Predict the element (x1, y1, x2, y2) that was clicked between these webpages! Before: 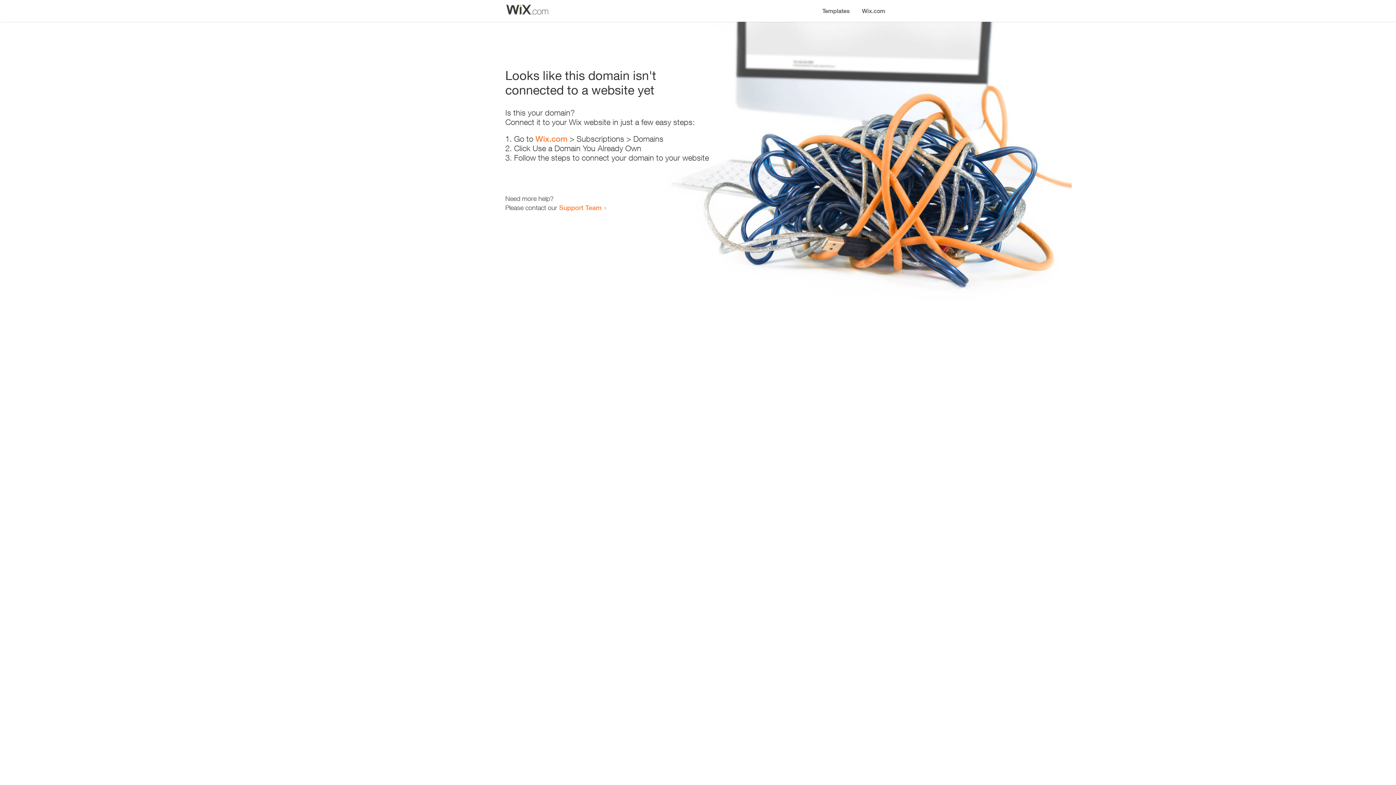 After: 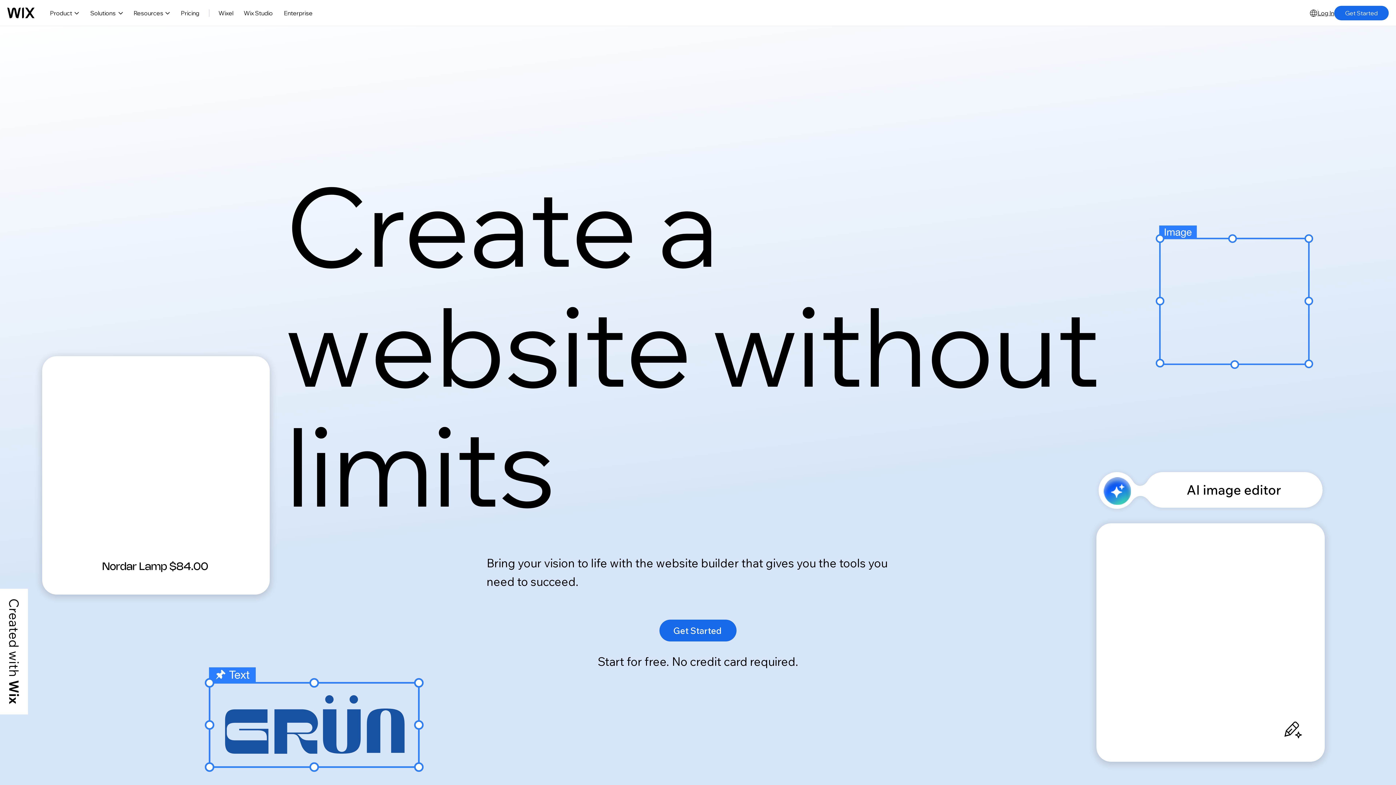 Action: label: Wix.com bbox: (856, 0, 890, 14)